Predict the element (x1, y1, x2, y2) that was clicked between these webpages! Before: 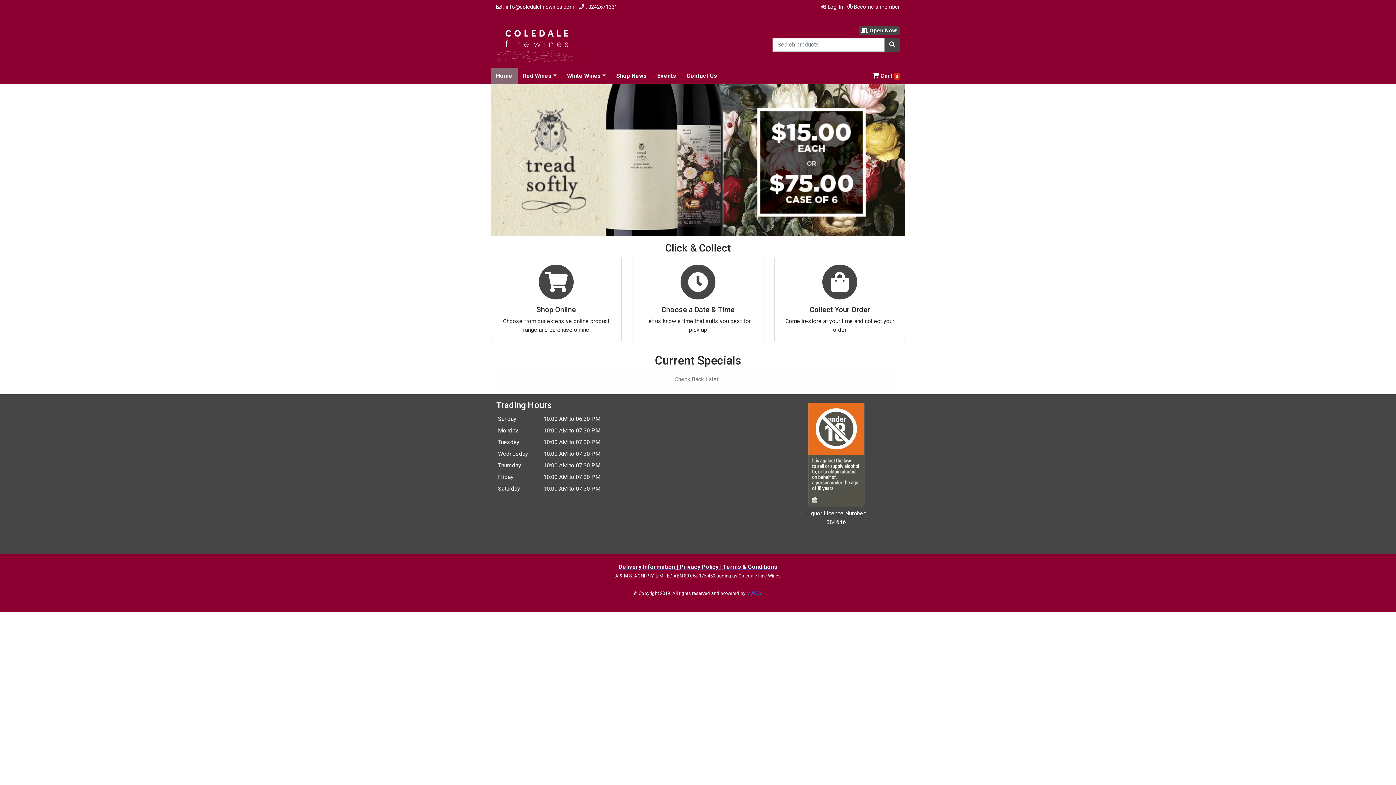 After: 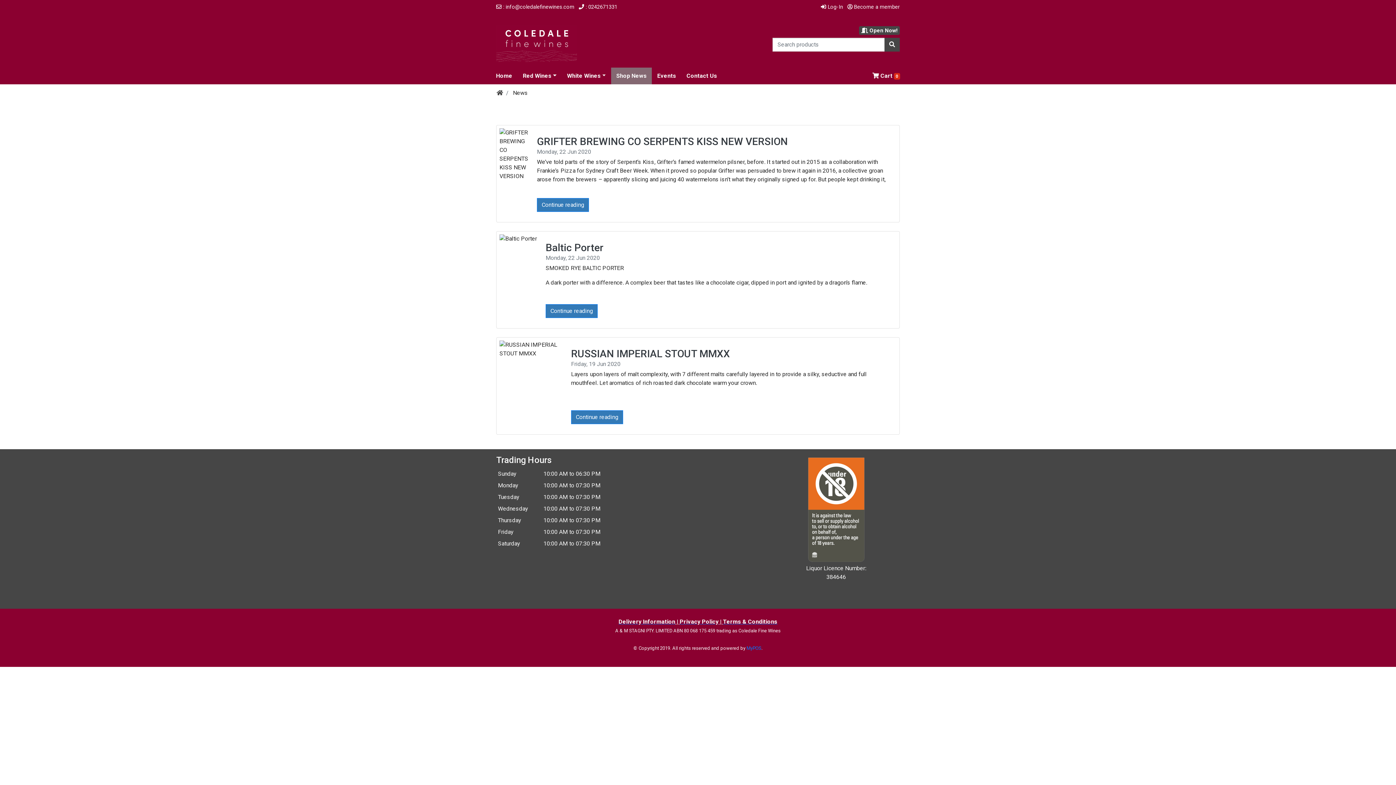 Action: label: Shop News bbox: (613, 68, 649, 83)